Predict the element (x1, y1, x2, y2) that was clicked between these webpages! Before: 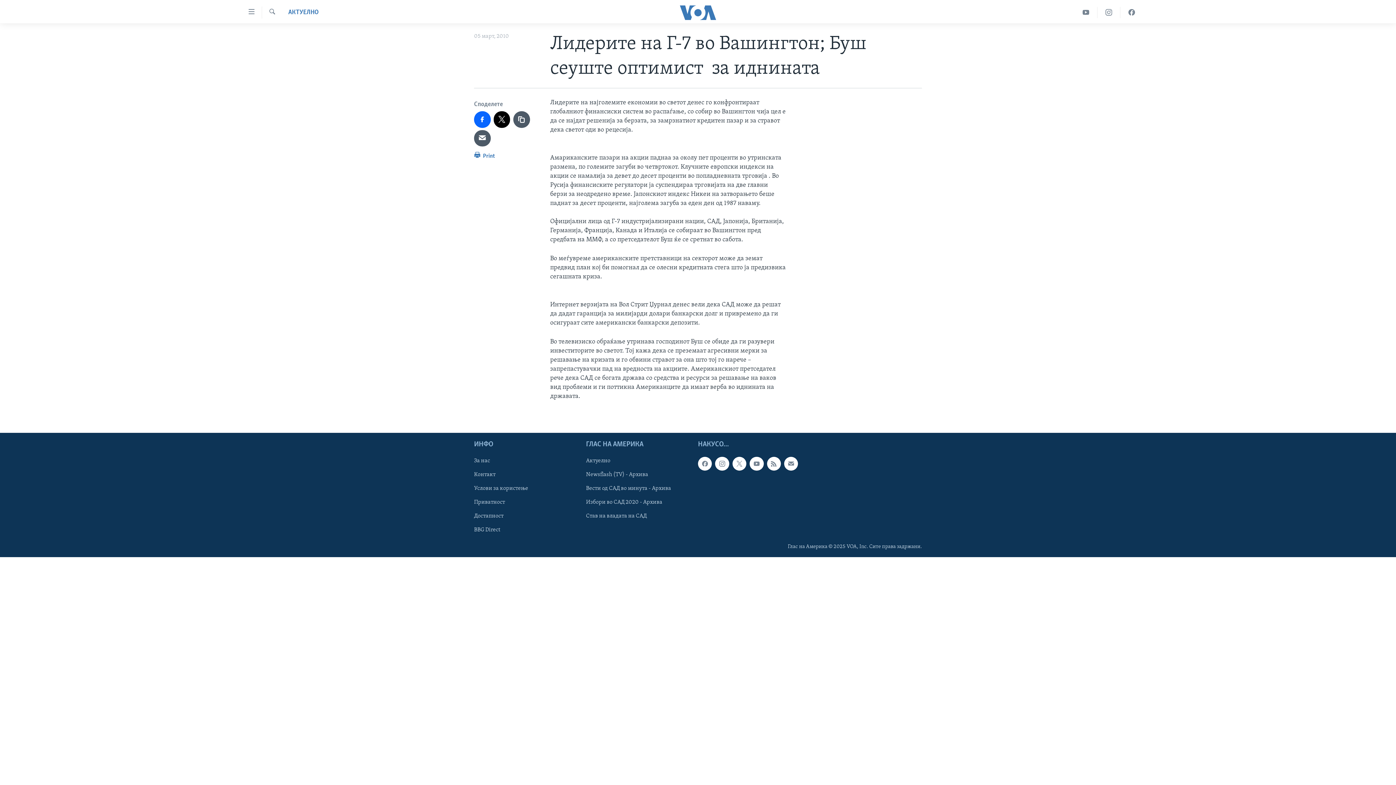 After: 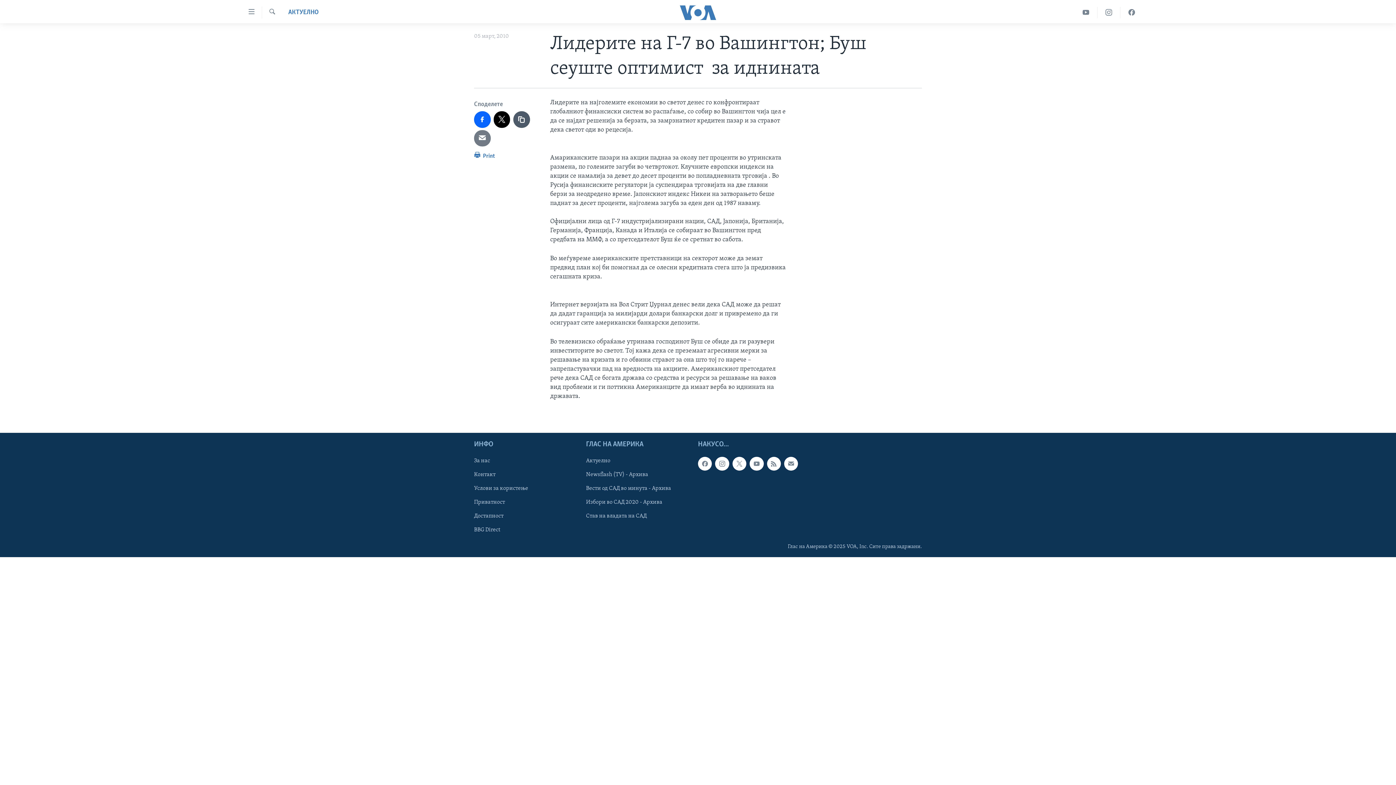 Action: bbox: (474, 130, 490, 146)